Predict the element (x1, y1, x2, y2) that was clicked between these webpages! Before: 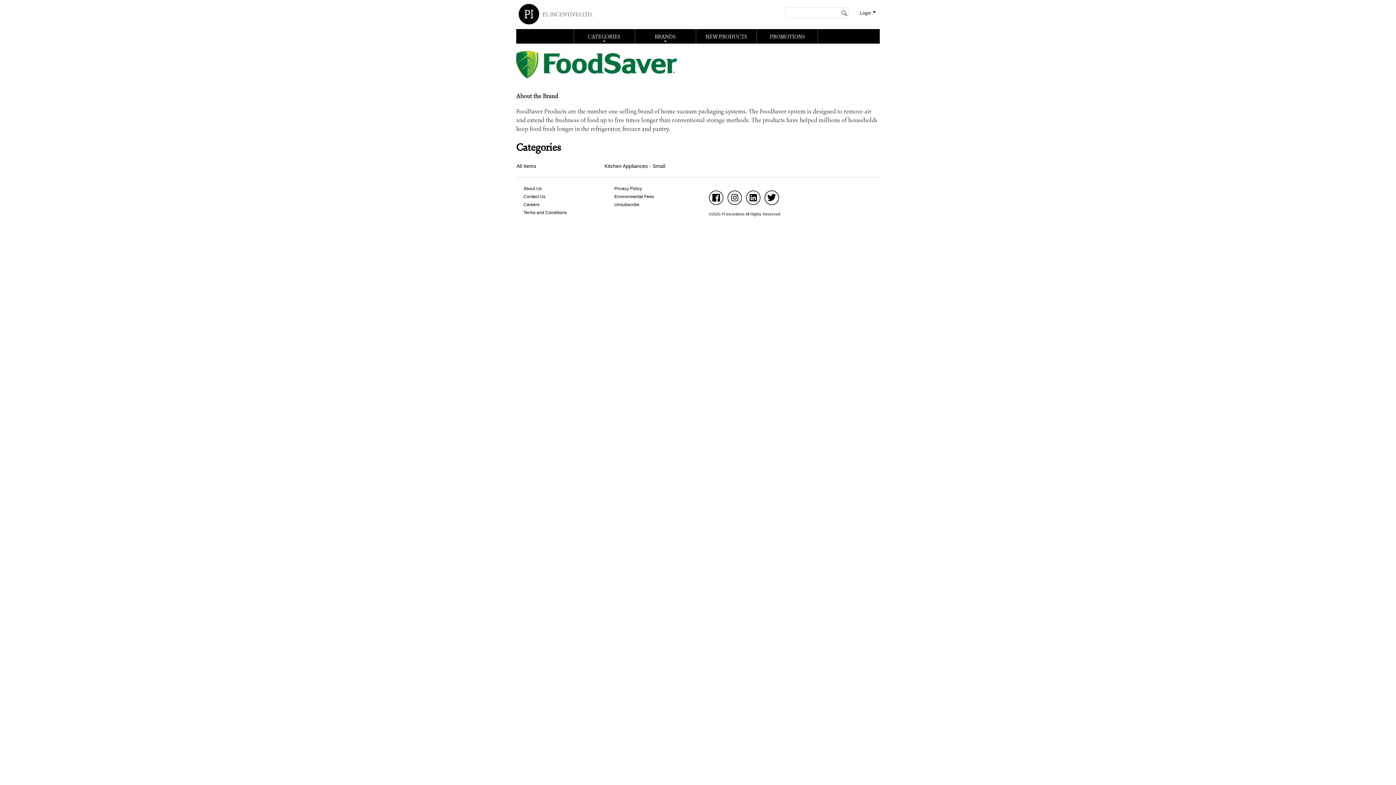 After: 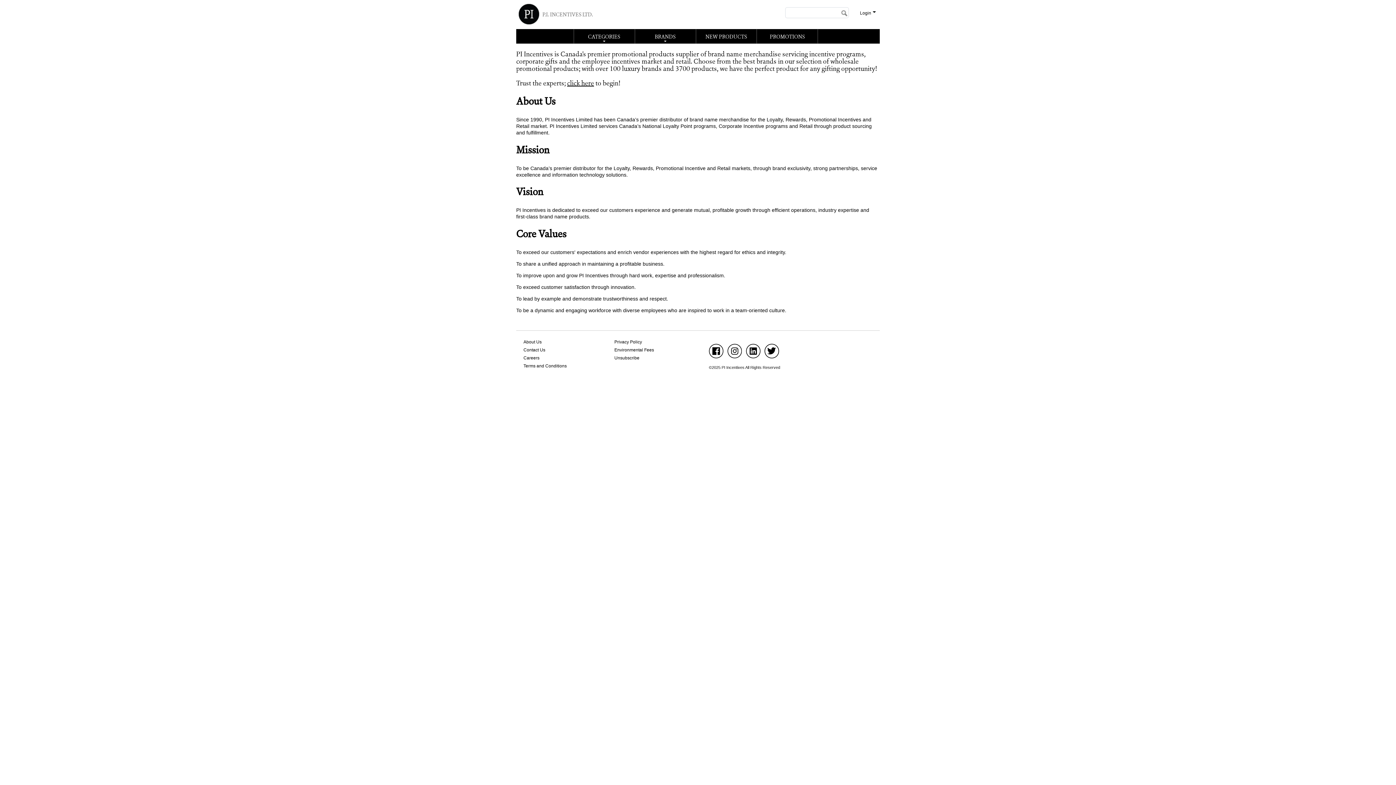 Action: label: About Us bbox: (523, 186, 541, 191)